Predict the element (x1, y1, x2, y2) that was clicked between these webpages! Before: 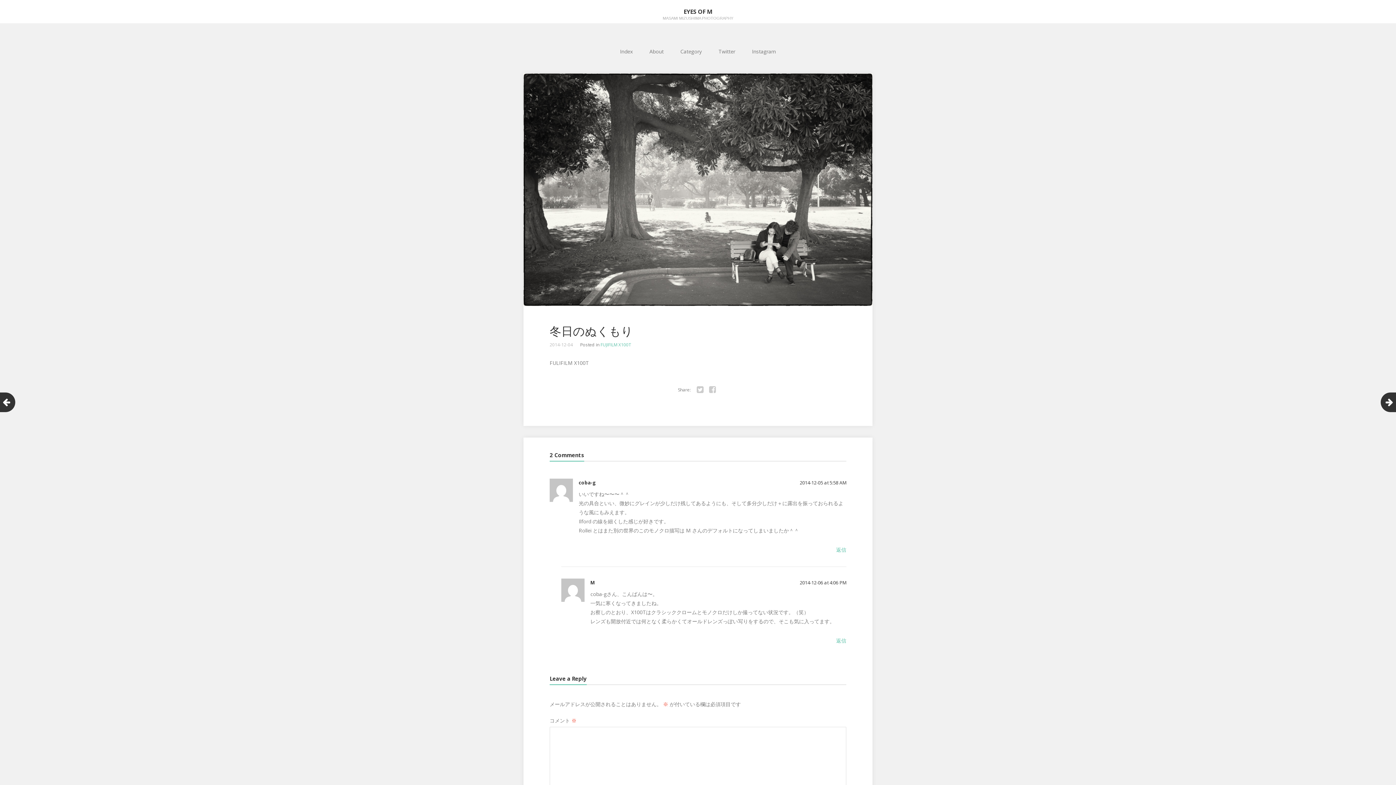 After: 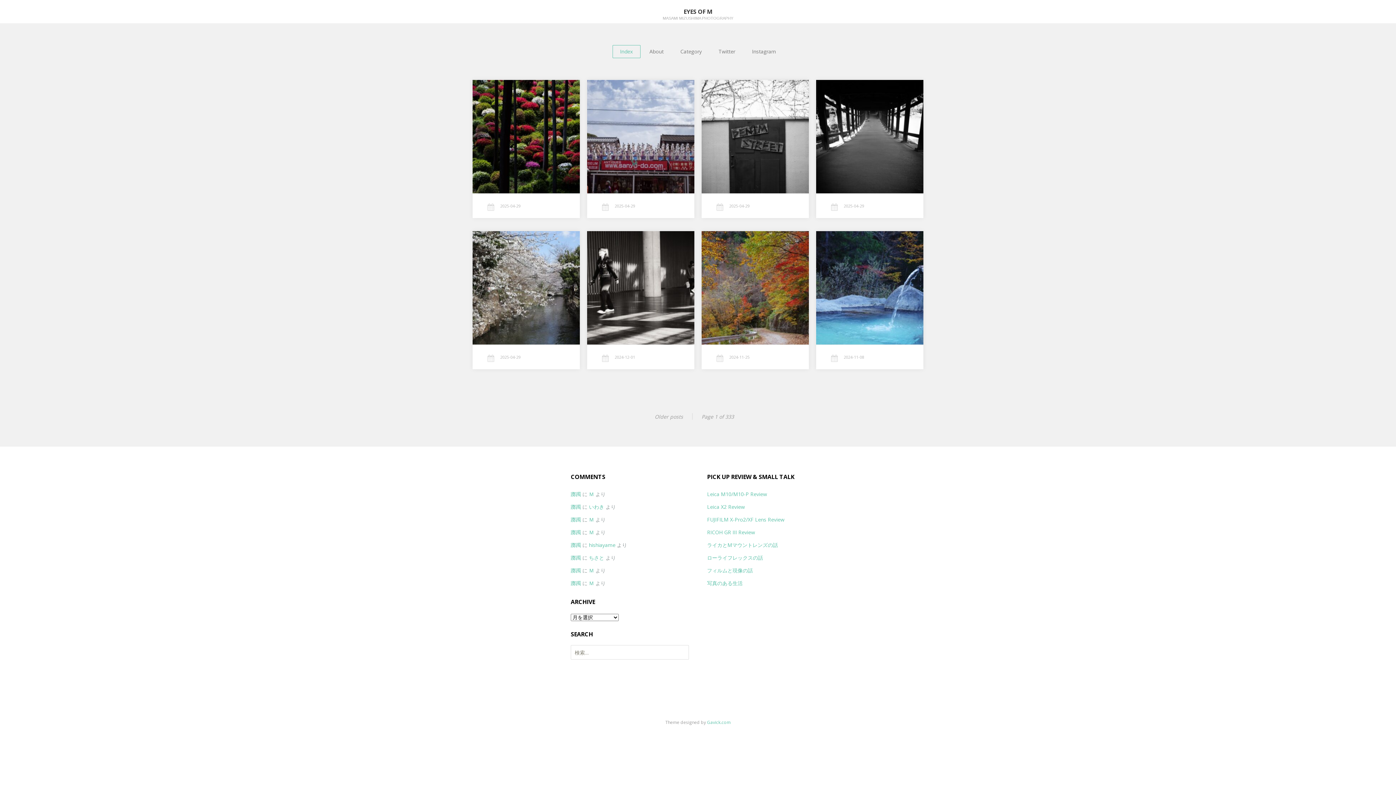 Action: label: Index bbox: (612, 45, 640, 58)